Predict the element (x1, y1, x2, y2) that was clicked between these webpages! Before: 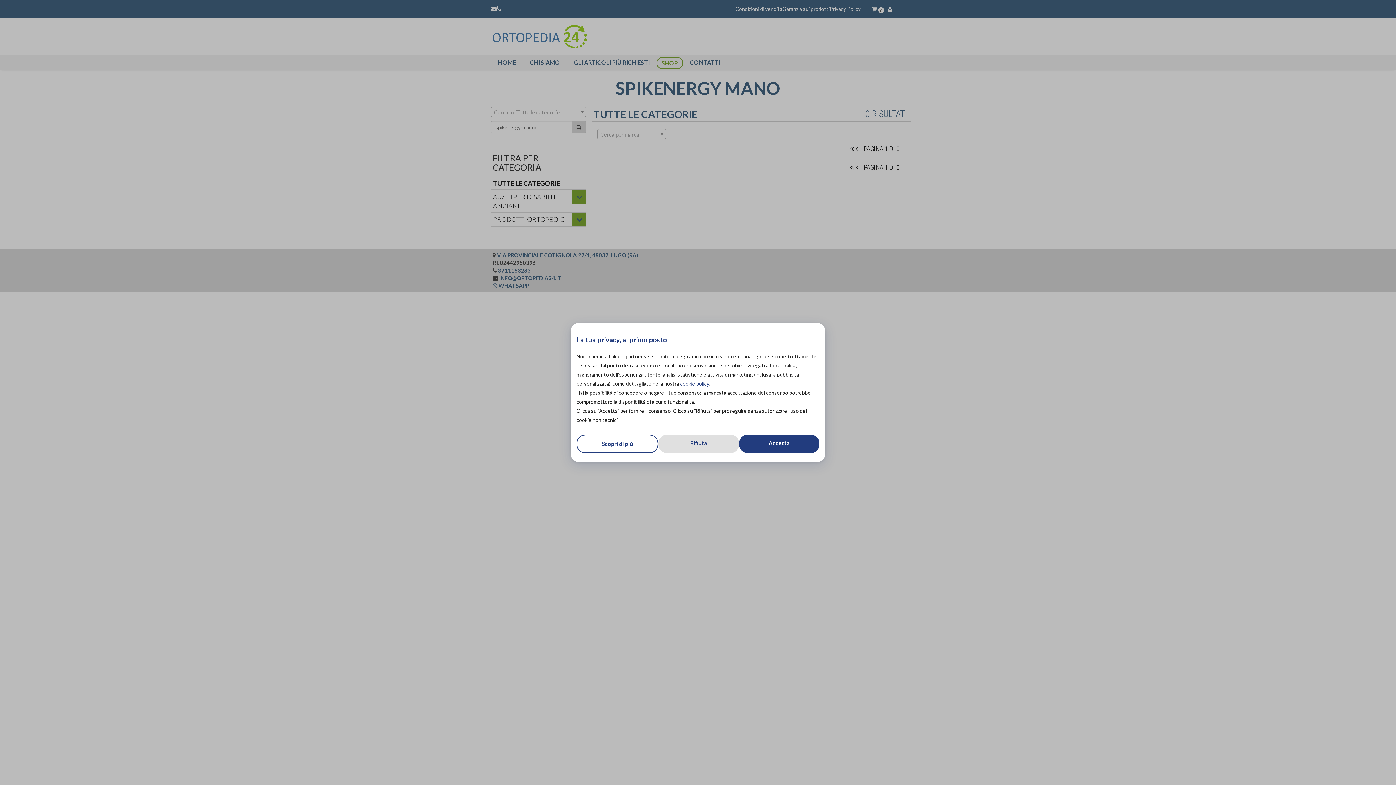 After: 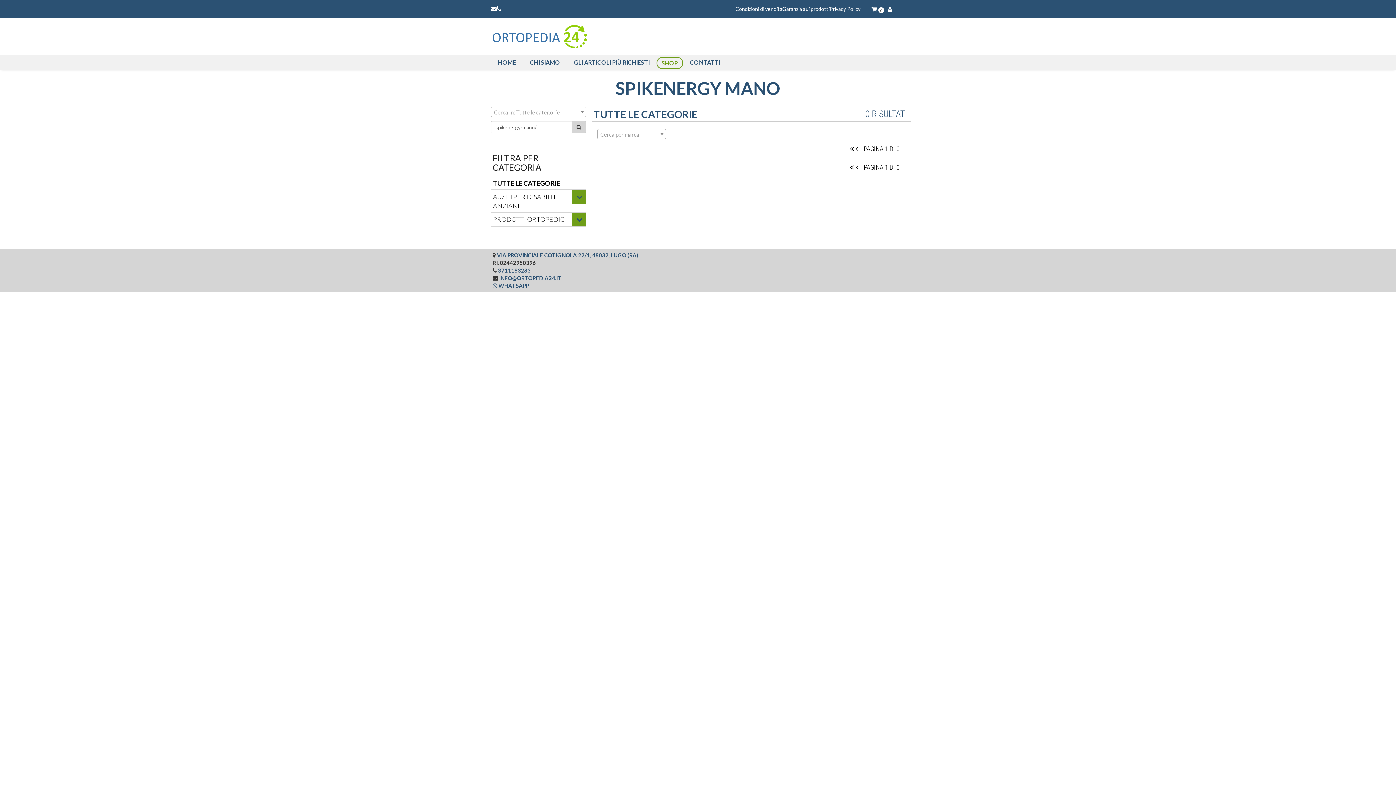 Action: label: Rifiuta bbox: (658, 434, 739, 453)